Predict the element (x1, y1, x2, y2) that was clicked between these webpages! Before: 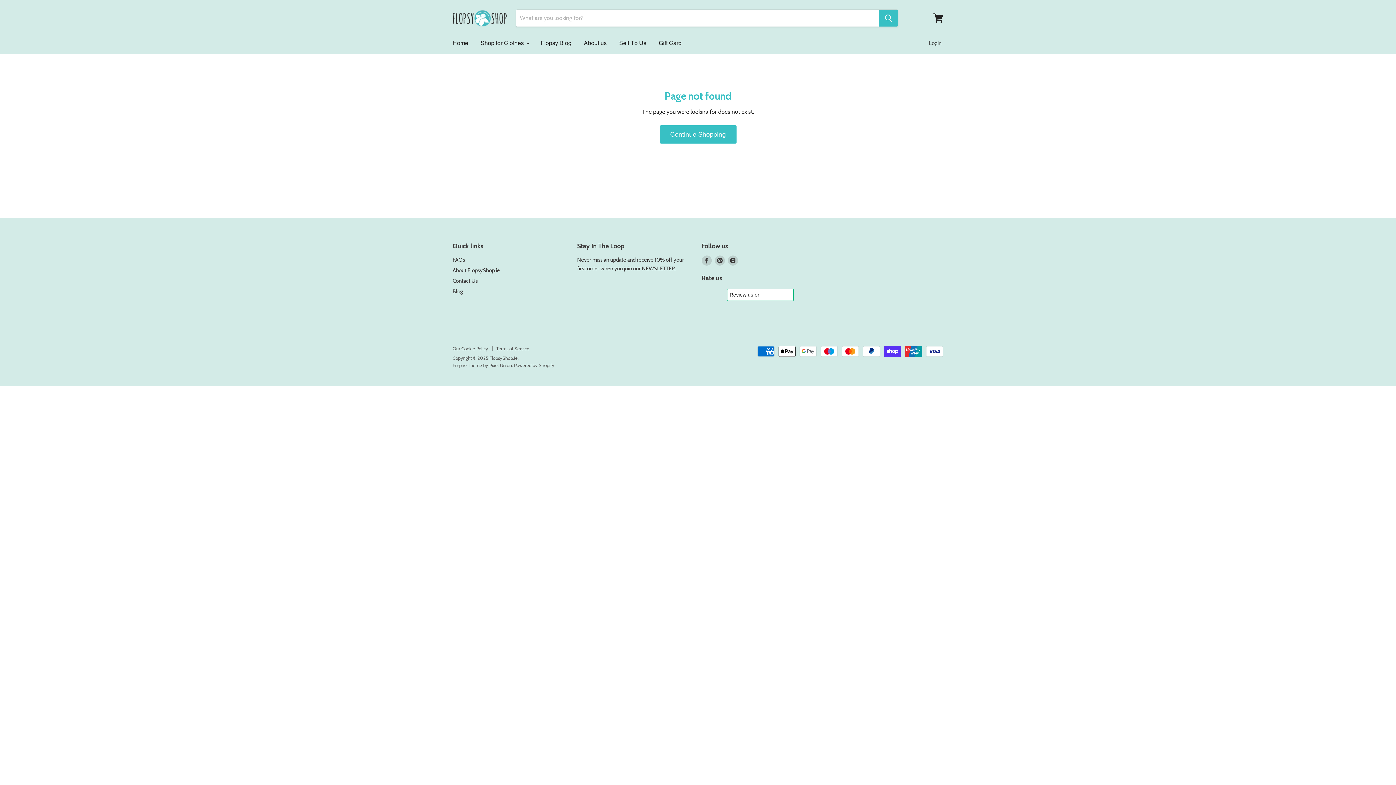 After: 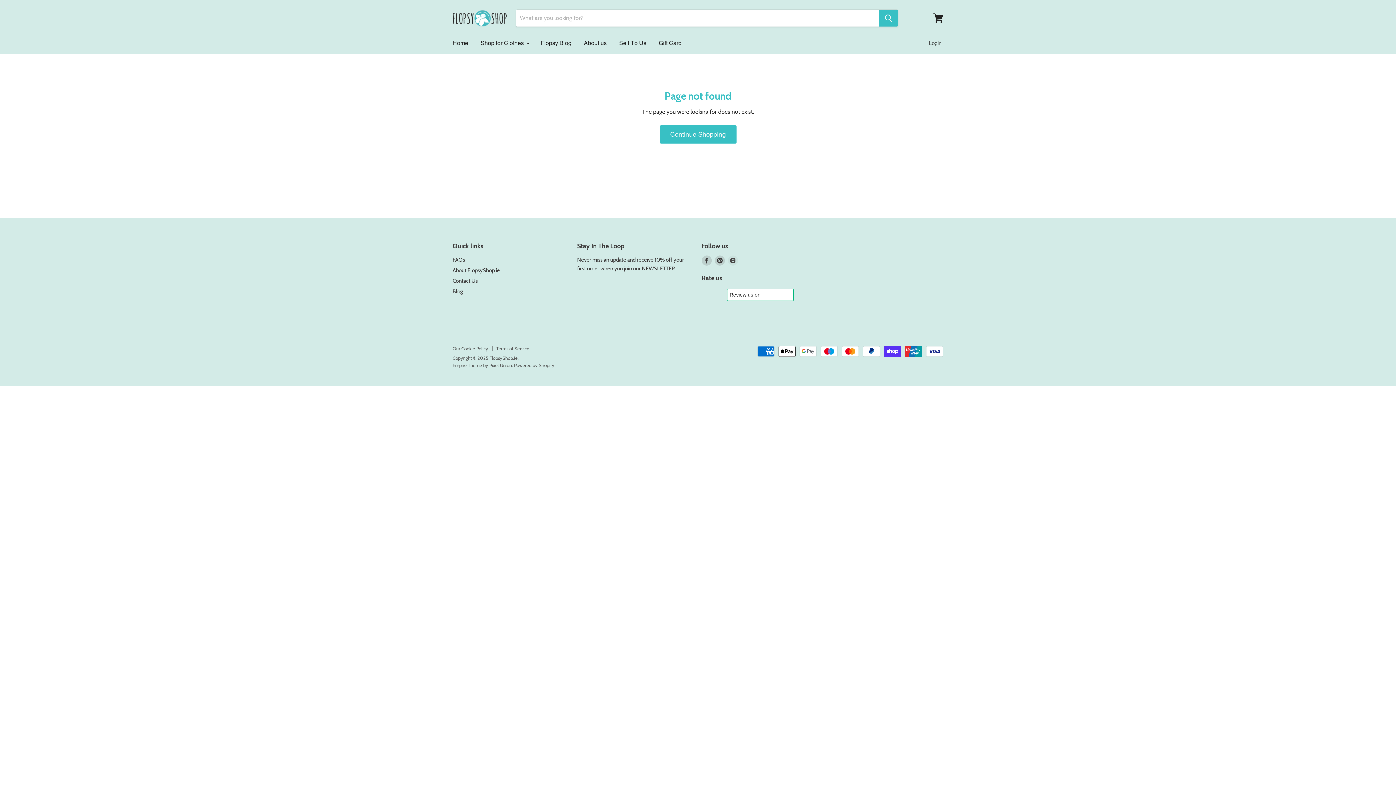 Action: label: Find us on Instagram bbox: (726, 254, 739, 267)